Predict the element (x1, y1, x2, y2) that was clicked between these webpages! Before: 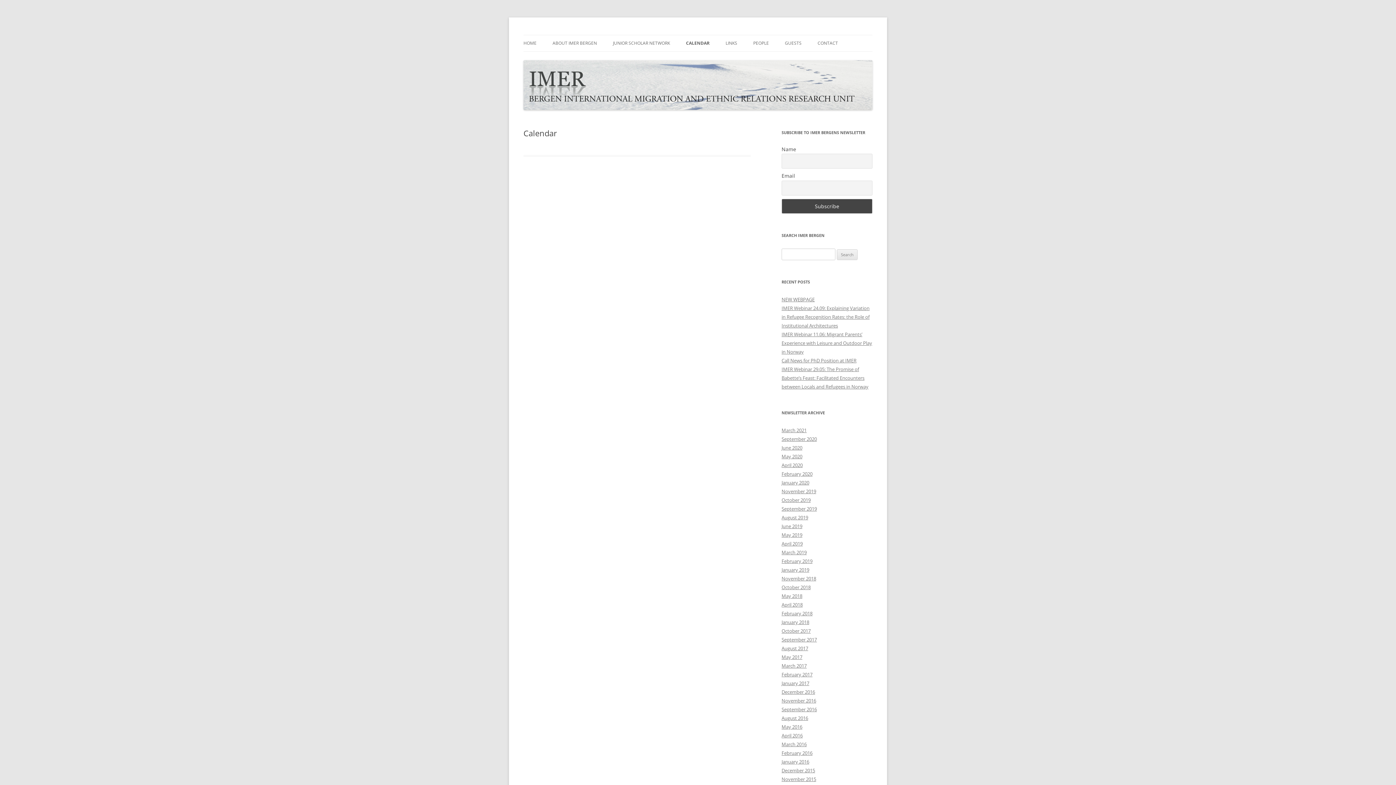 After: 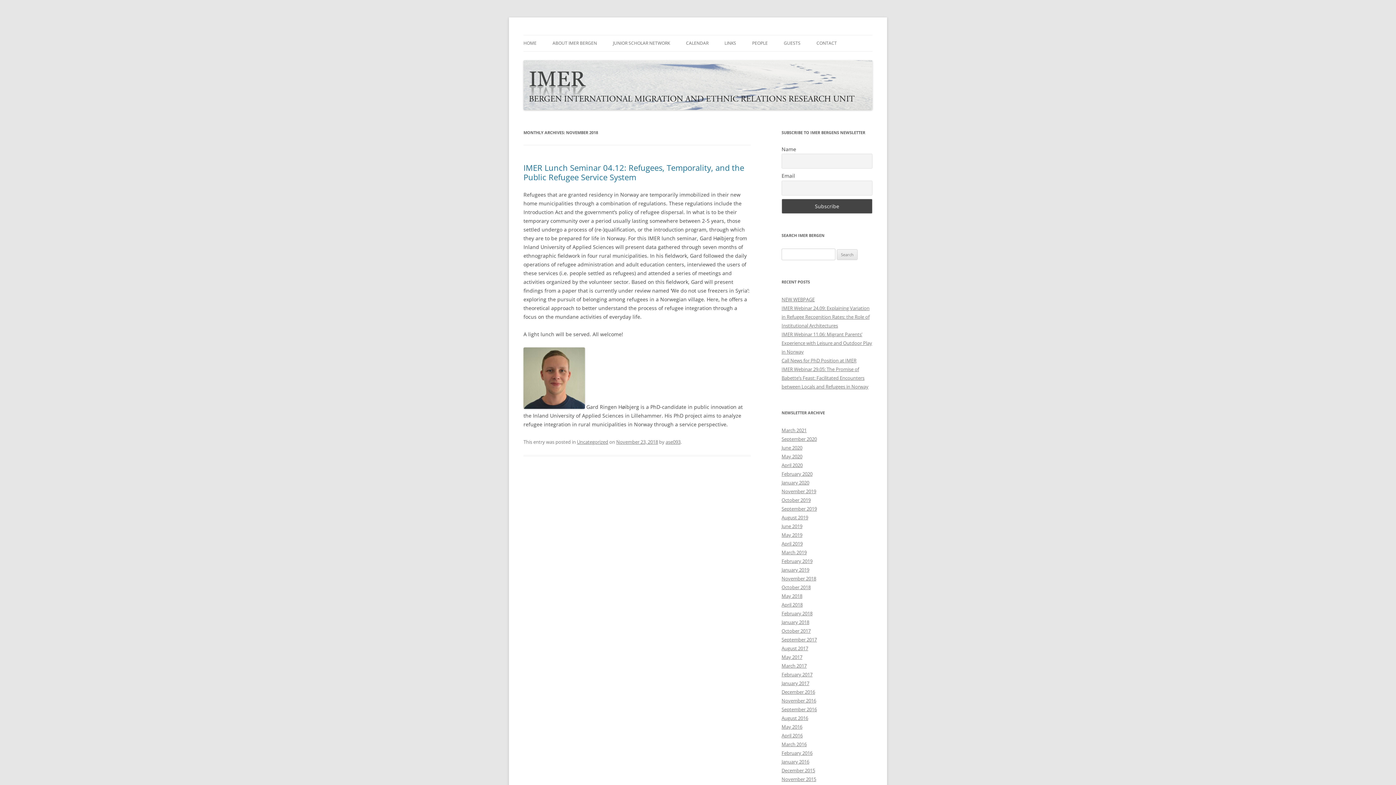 Action: bbox: (781, 575, 816, 582) label: November 2018